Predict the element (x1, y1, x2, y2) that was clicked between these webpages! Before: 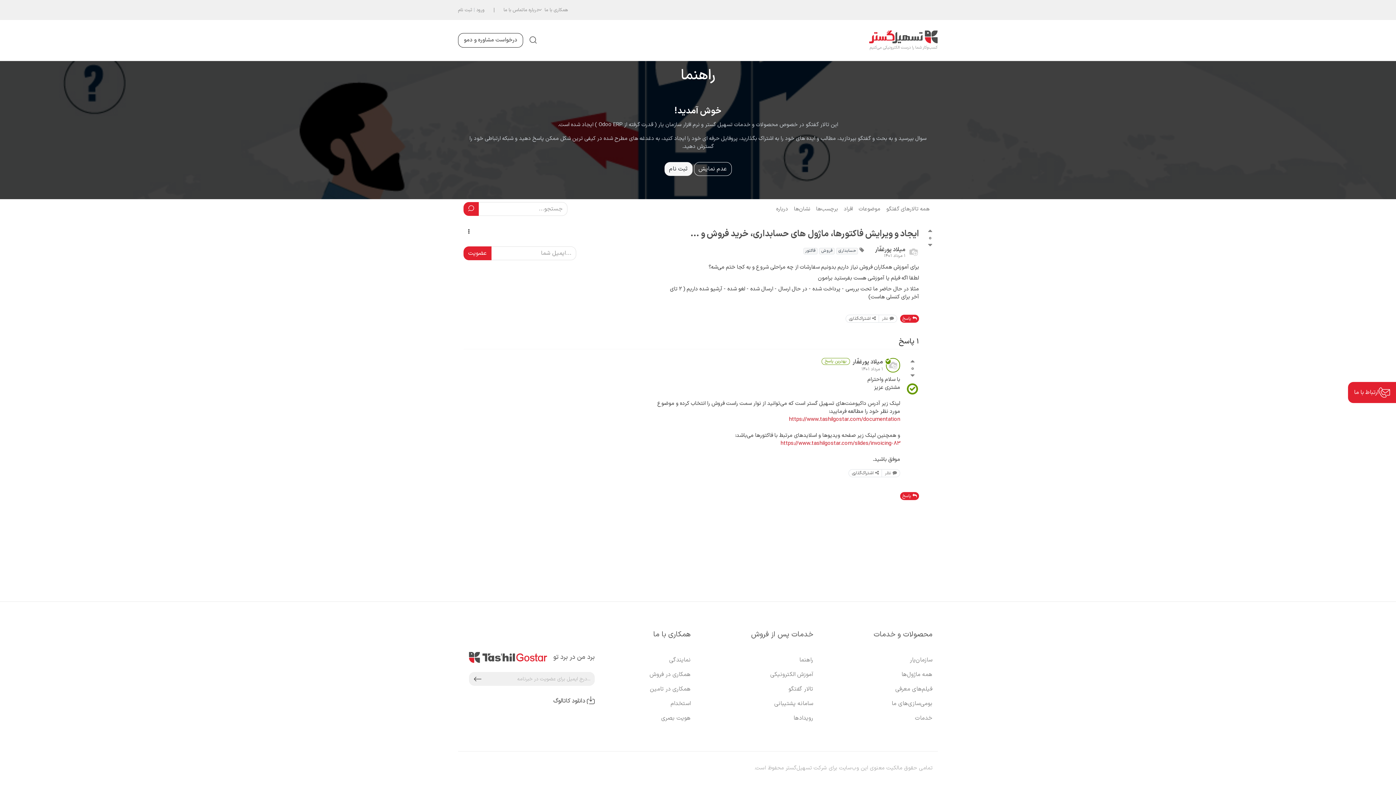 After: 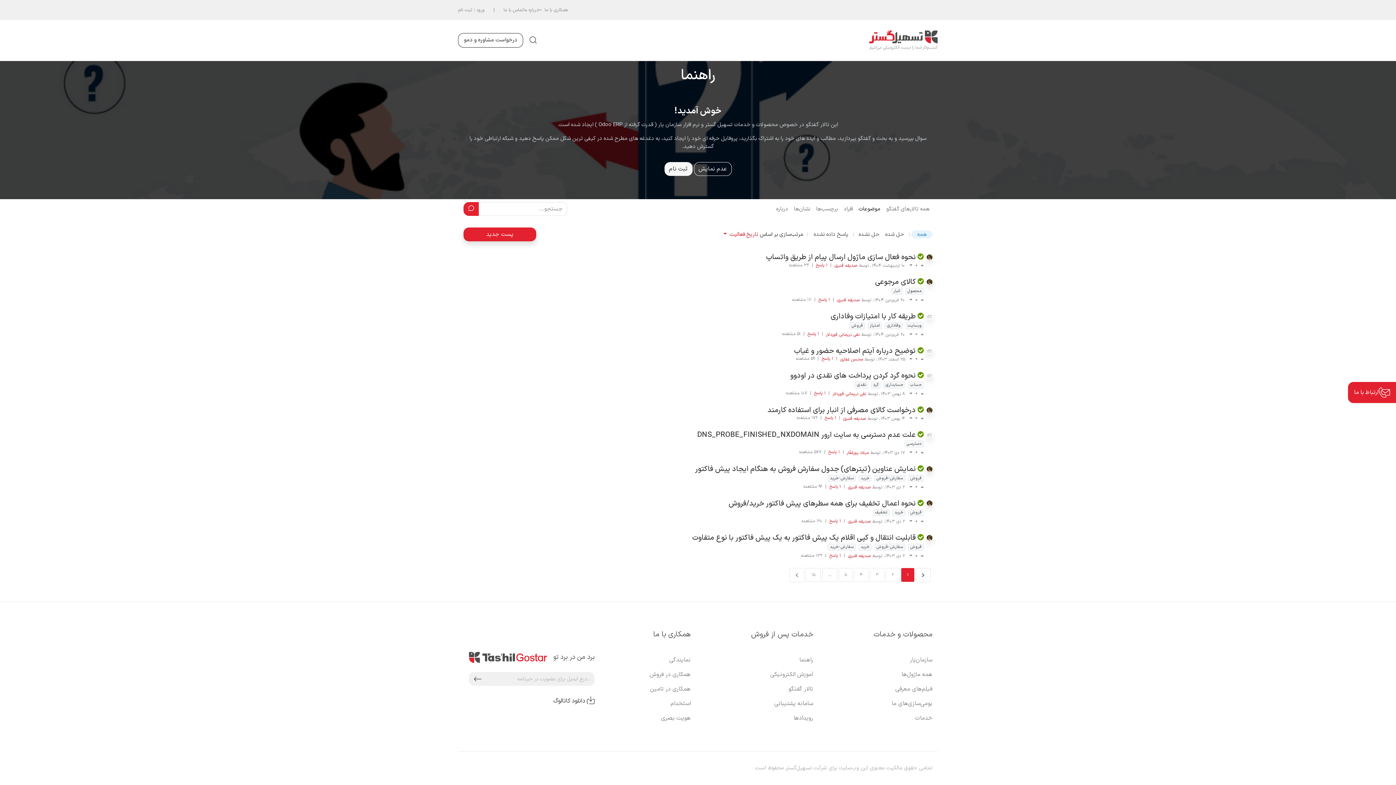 Action: label: موضوعات bbox: (856, 202, 883, 216)